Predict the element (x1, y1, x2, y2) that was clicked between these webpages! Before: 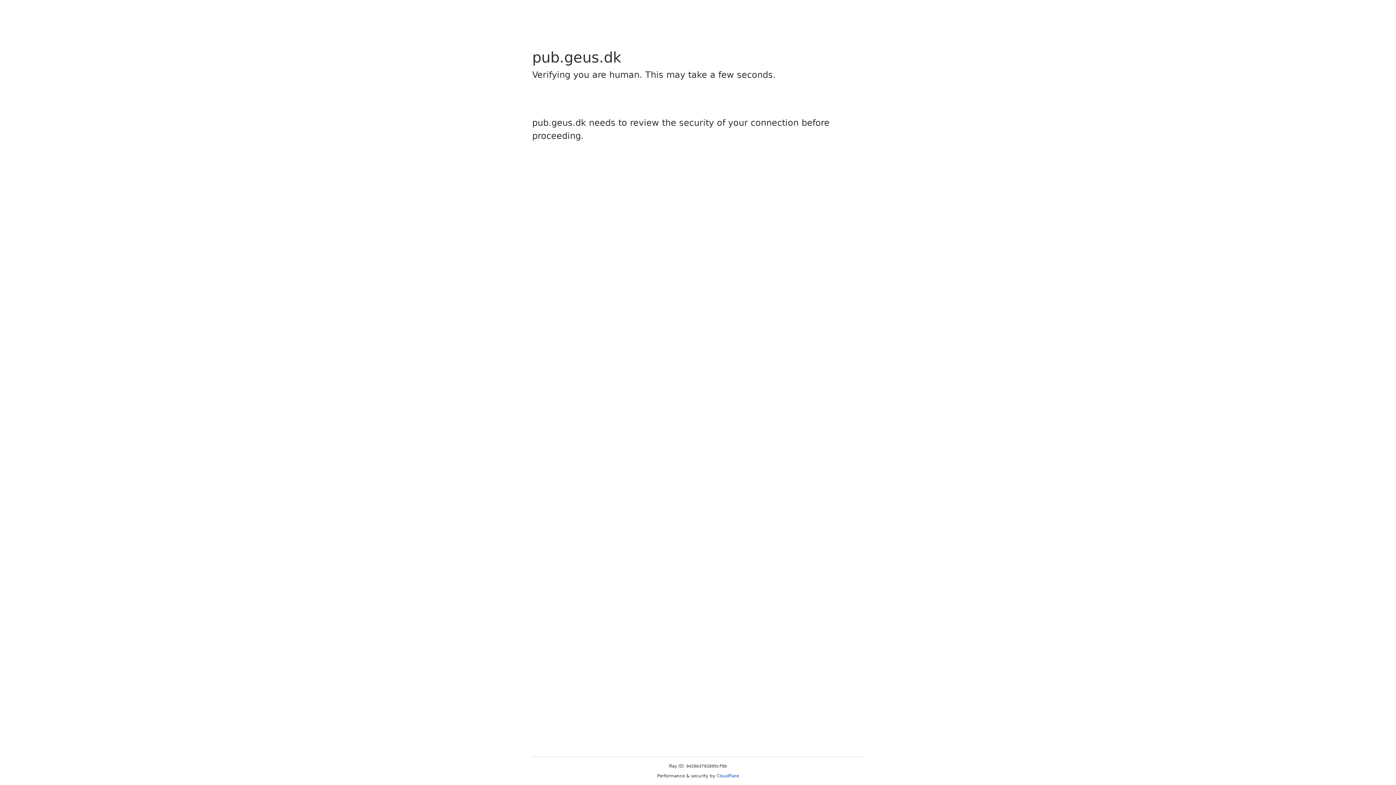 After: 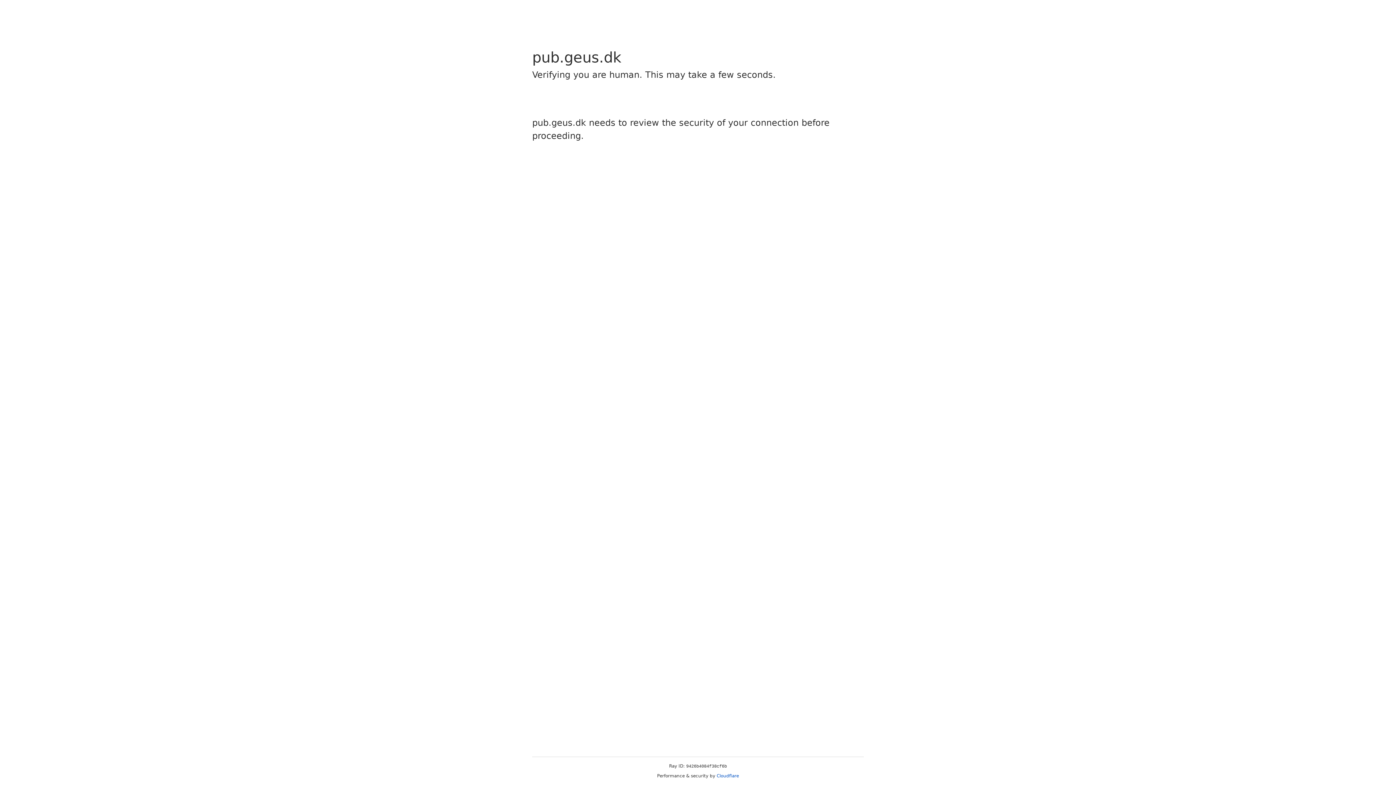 Action: bbox: (716, 773, 739, 778) label: Cloudflare